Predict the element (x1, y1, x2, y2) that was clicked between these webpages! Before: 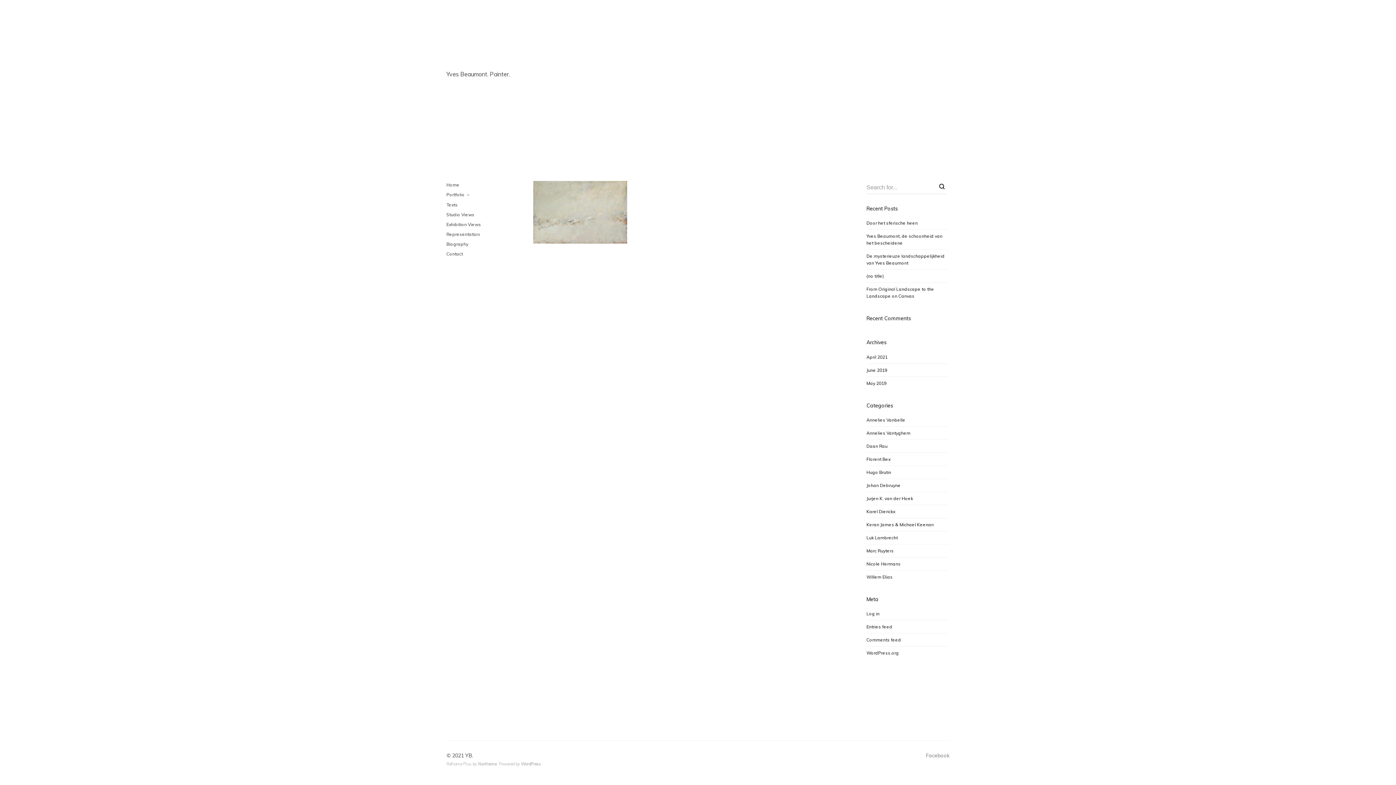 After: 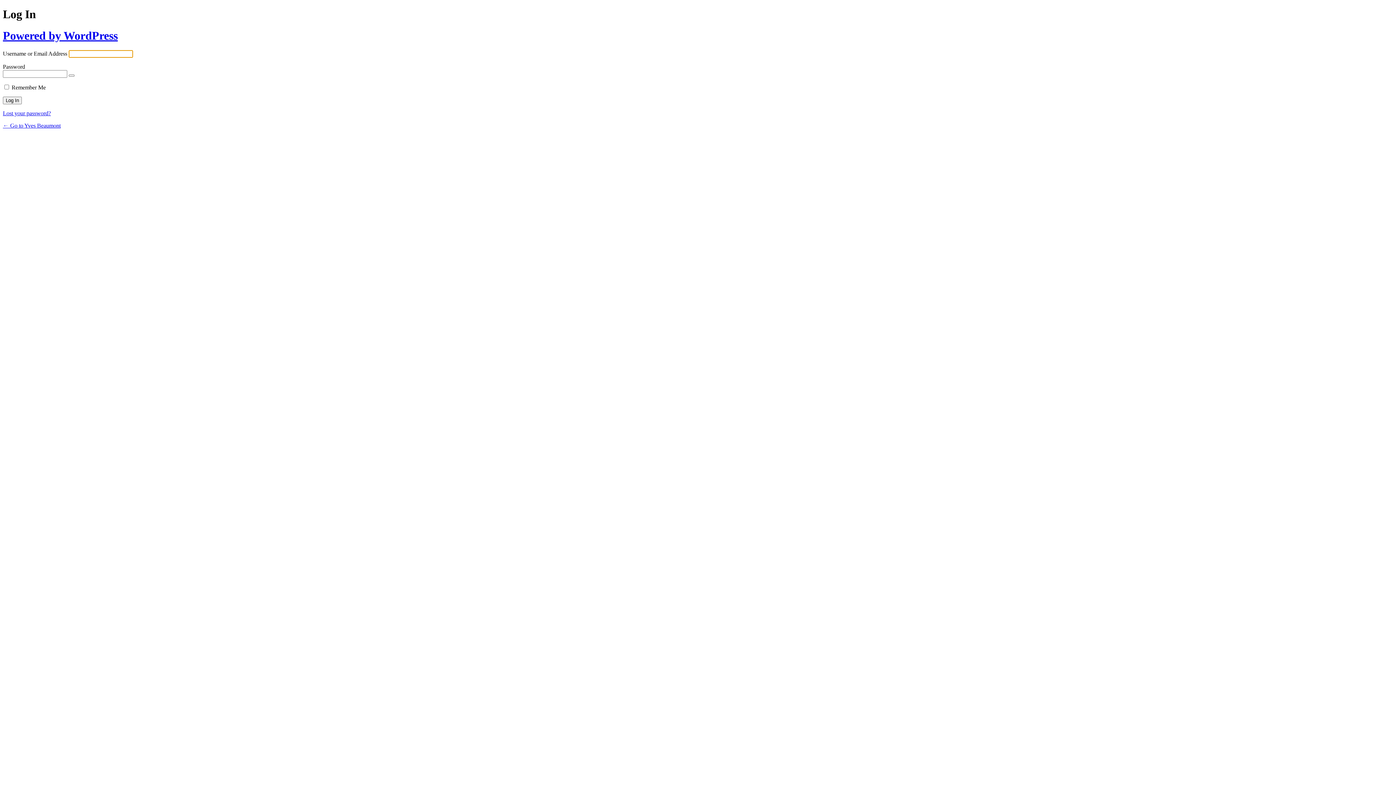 Action: label: Log in bbox: (866, 611, 879, 616)